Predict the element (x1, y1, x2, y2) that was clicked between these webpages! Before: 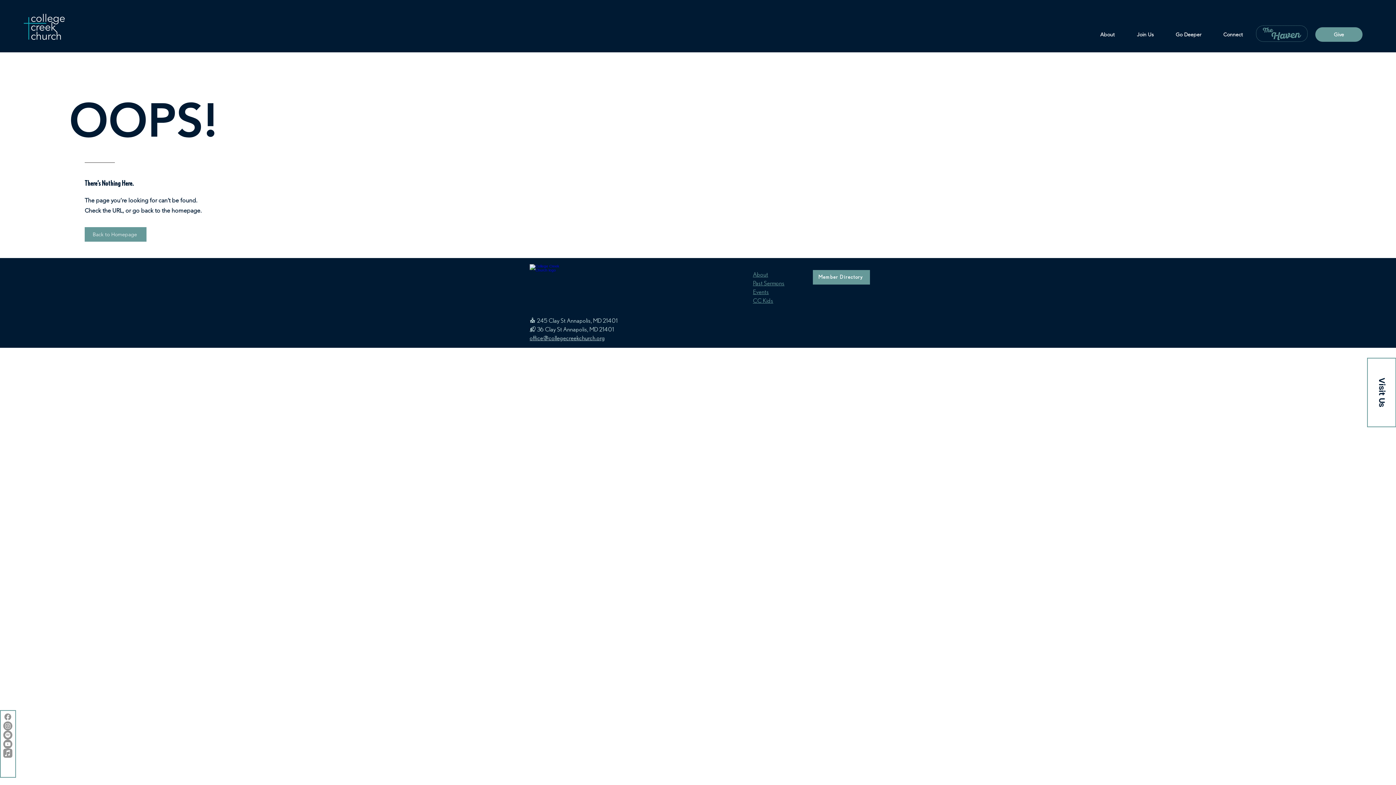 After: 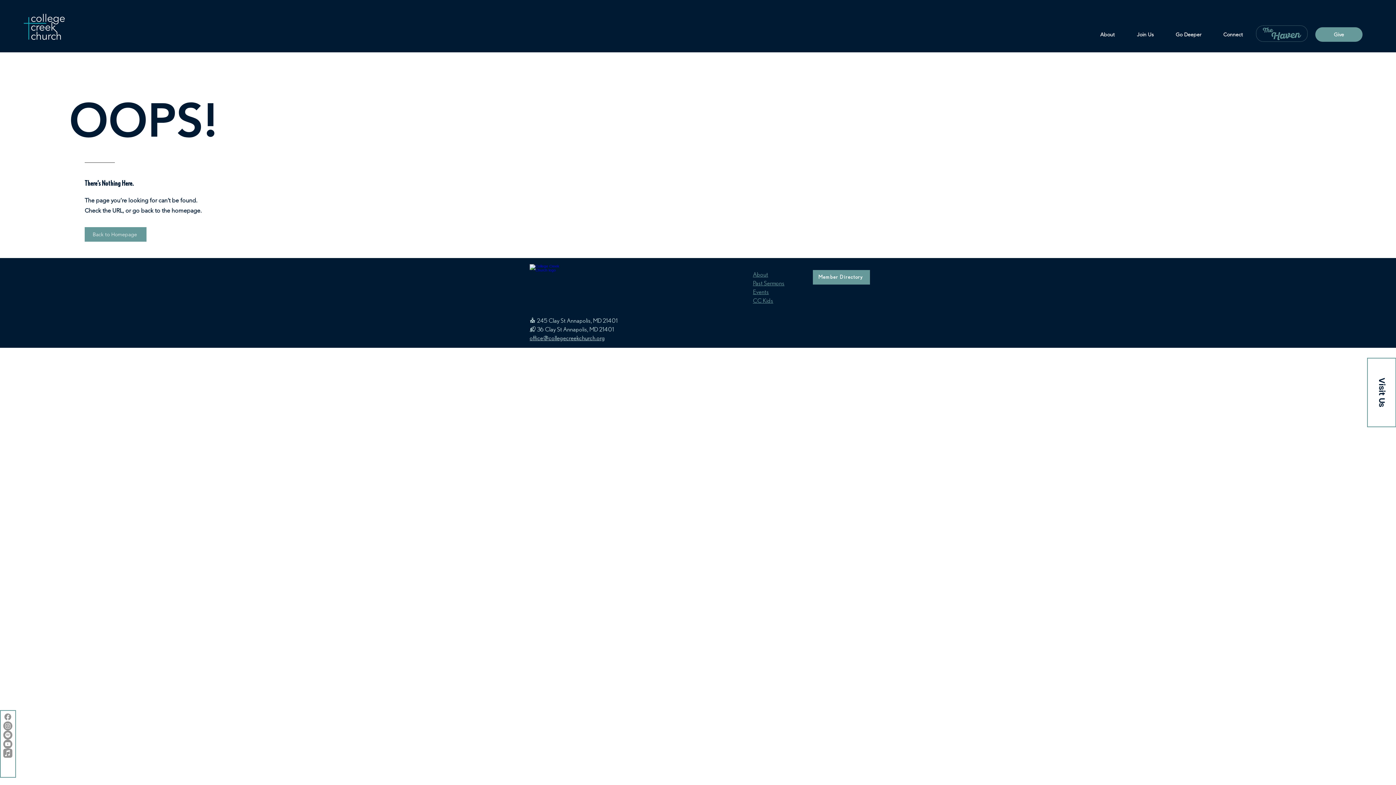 Action: label: office@collegecreekchurch.org bbox: (529, 335, 605, 341)